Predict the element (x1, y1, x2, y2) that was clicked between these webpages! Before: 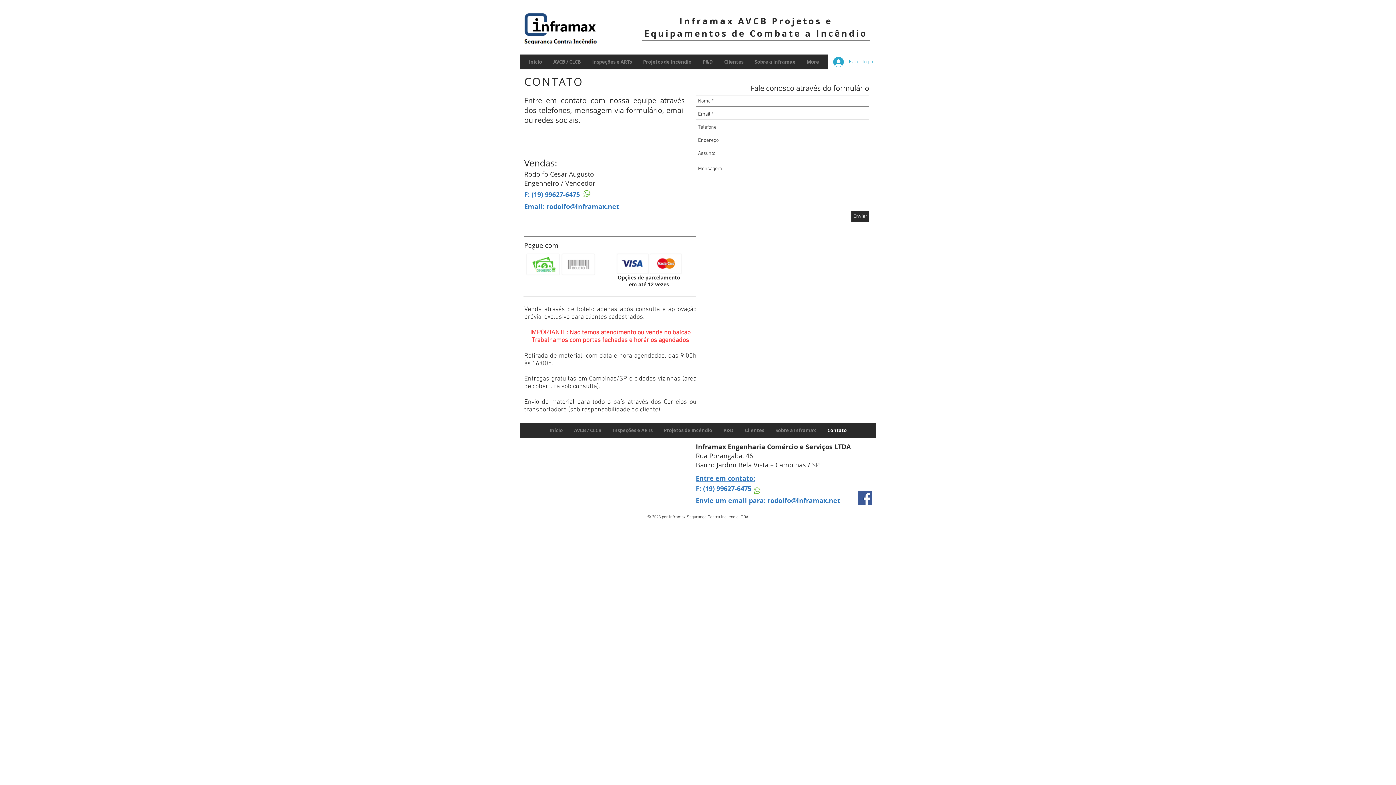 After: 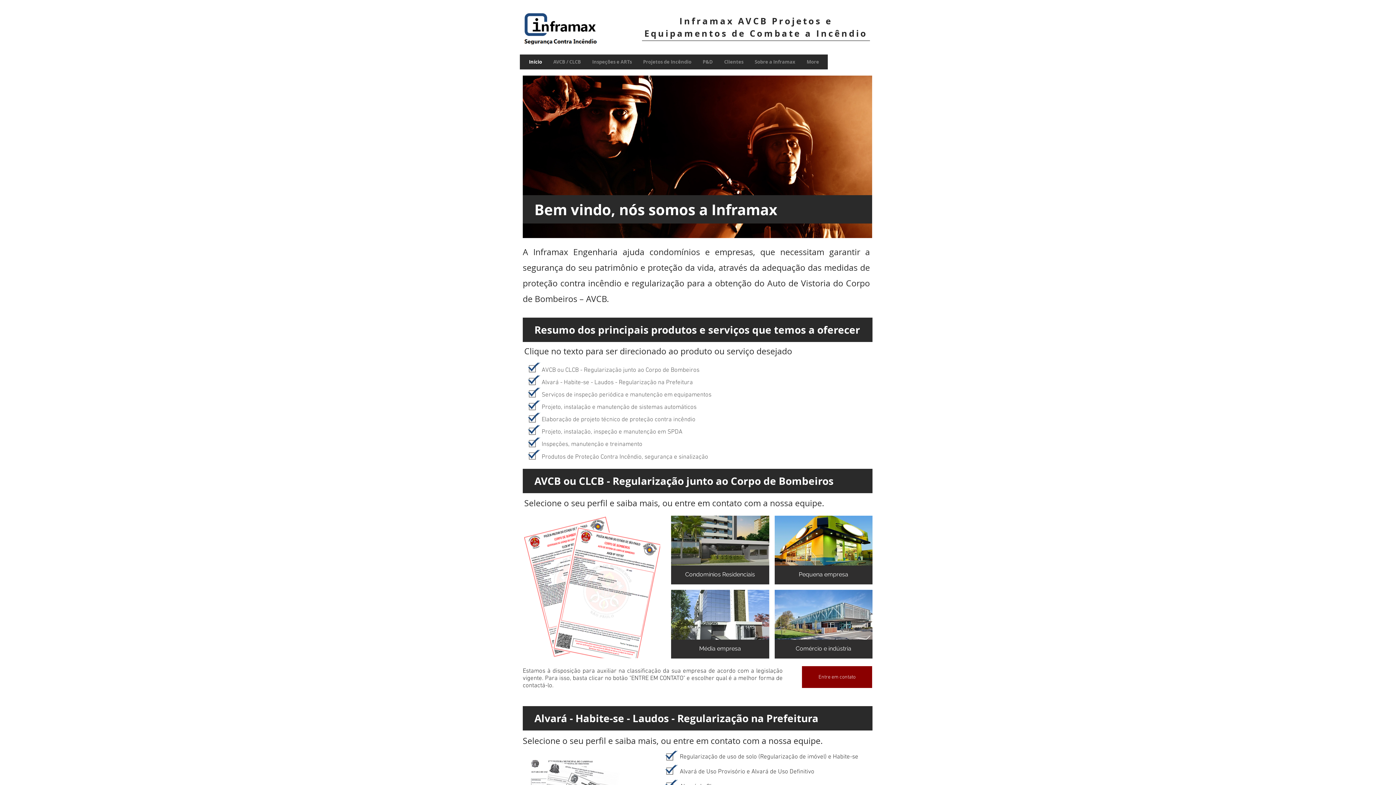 Action: bbox: (523, 54, 547, 69) label: Início